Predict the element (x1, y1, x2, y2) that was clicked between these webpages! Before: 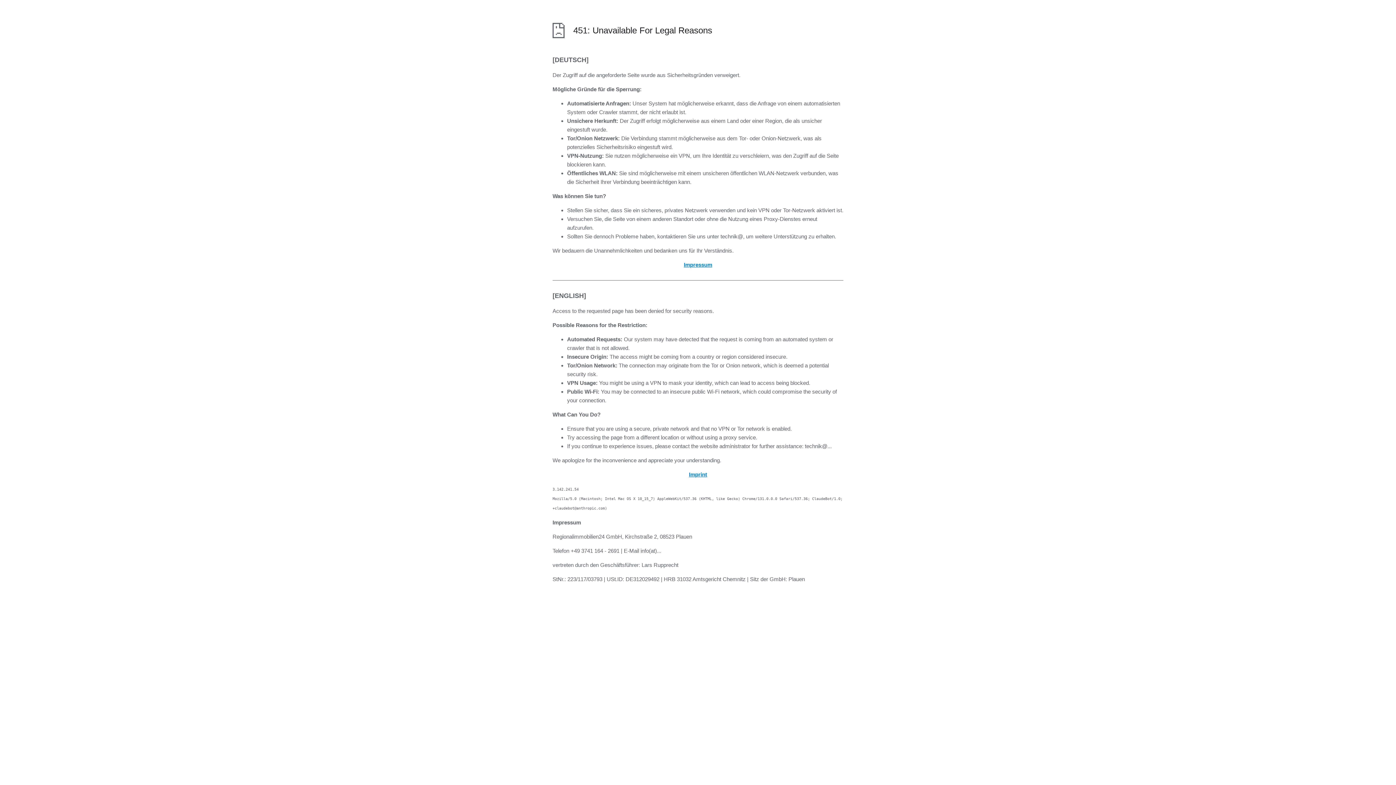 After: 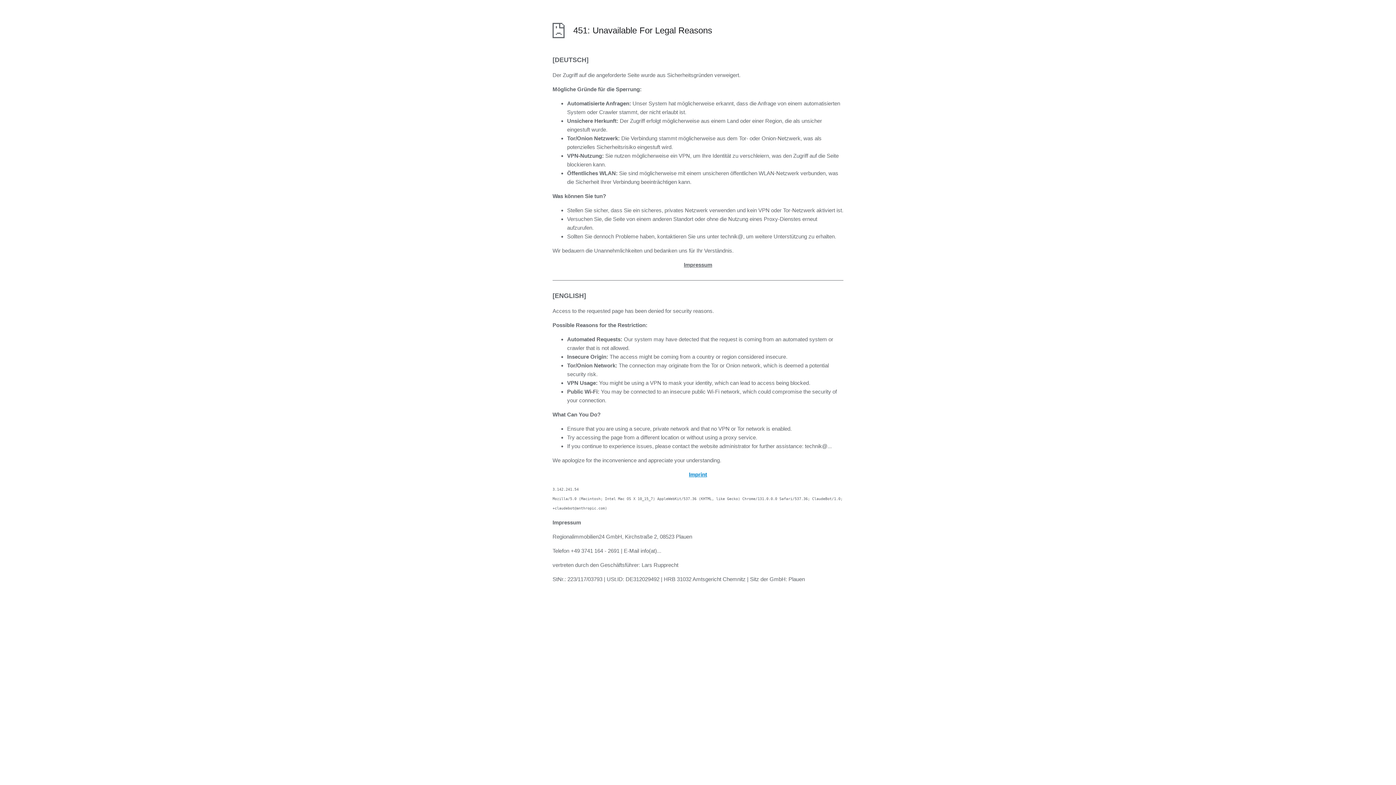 Action: bbox: (684, 261, 712, 268) label: springt zum Abschnitt Impressum am Ende der Seite